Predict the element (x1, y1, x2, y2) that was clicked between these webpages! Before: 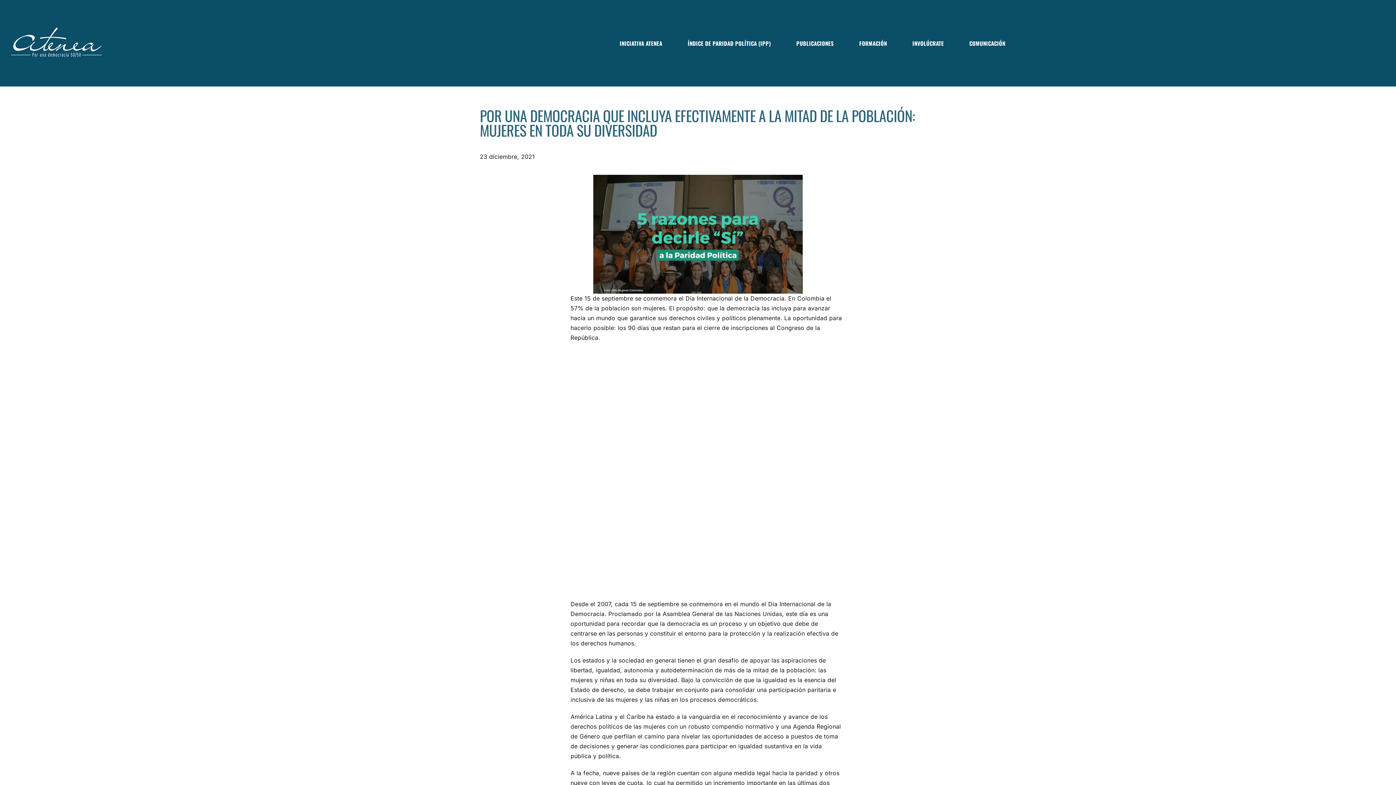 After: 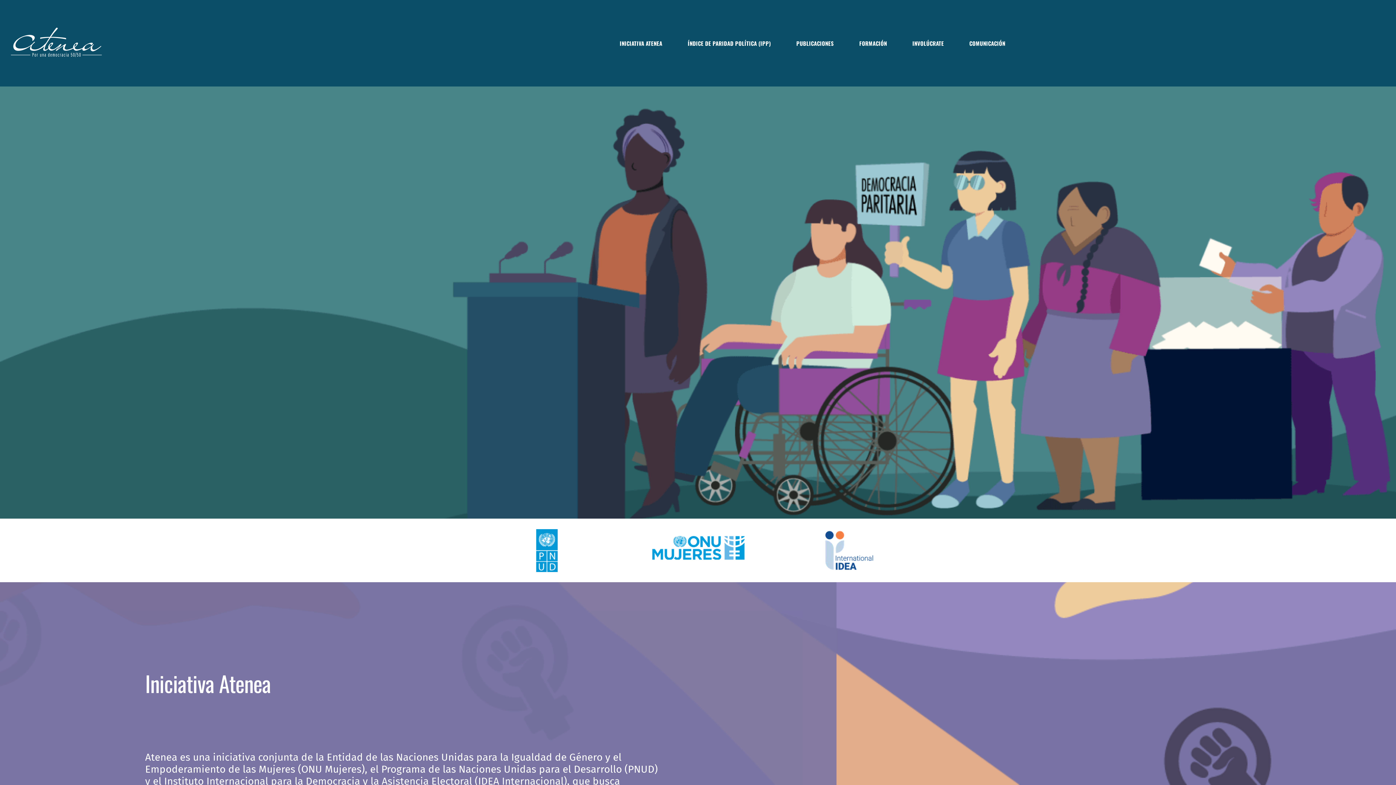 Action: bbox: (10, 27, 239, 59)